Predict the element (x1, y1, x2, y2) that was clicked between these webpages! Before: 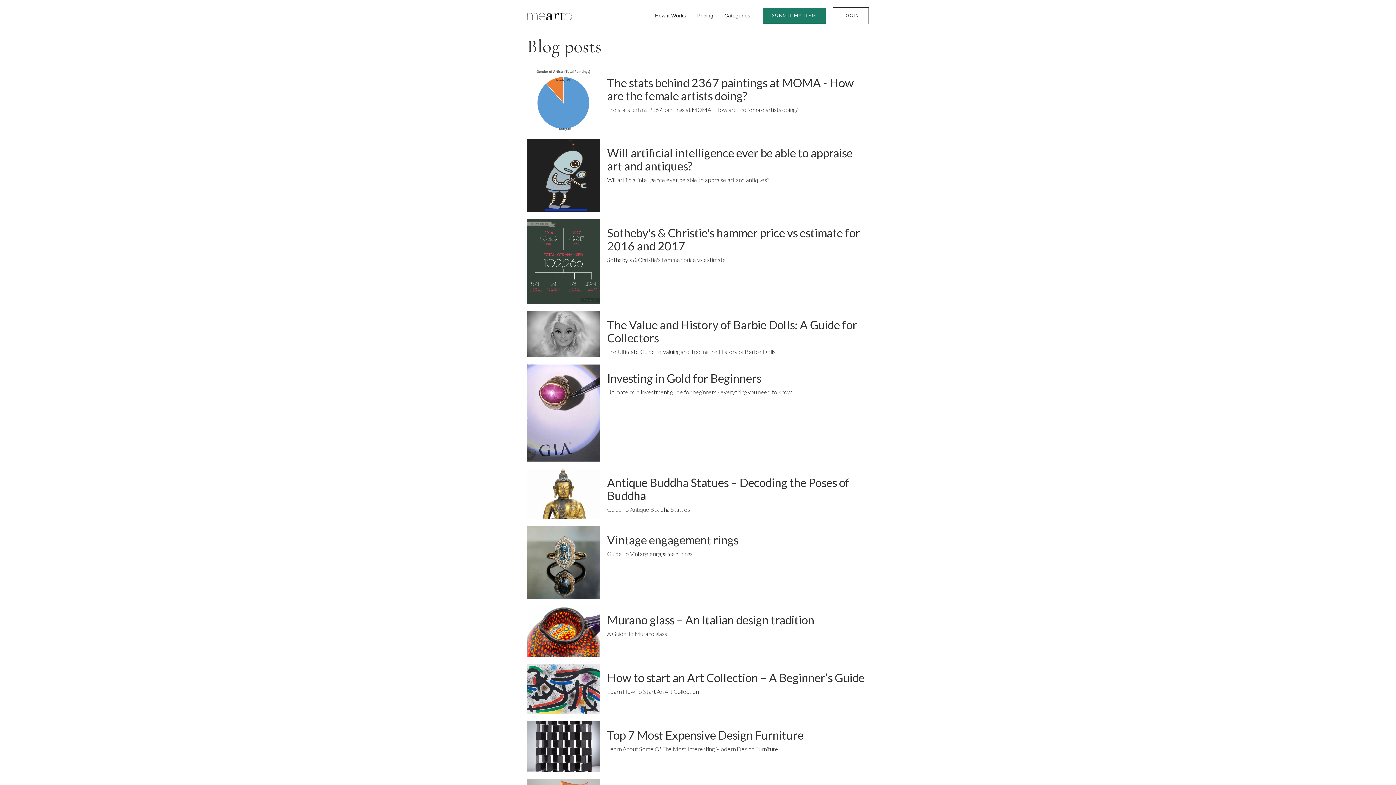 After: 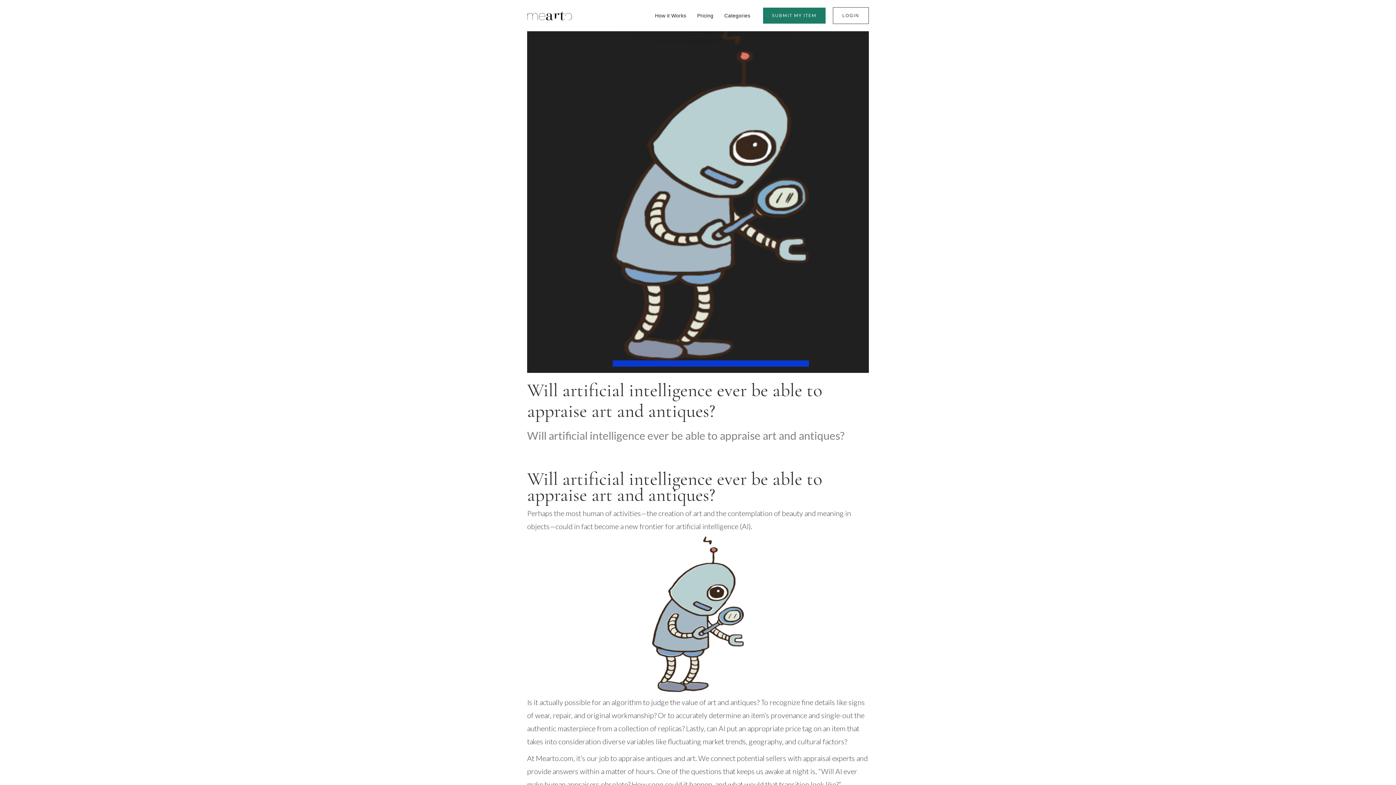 Action: label: Will artificial intelligence ever be able to appraise art and antiques?
Will artificial intelligence ever be able to appraise art and antiques? bbox: (527, 139, 869, 212)